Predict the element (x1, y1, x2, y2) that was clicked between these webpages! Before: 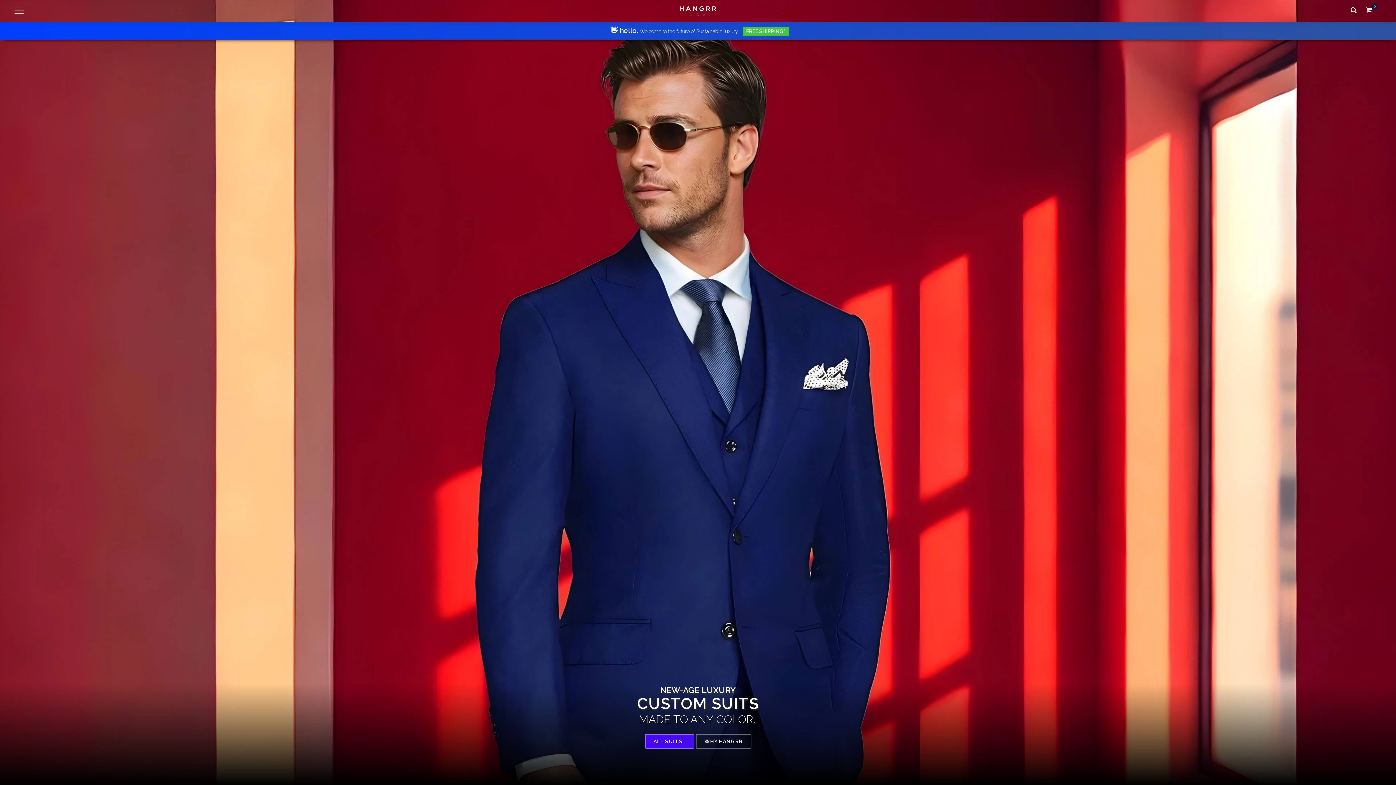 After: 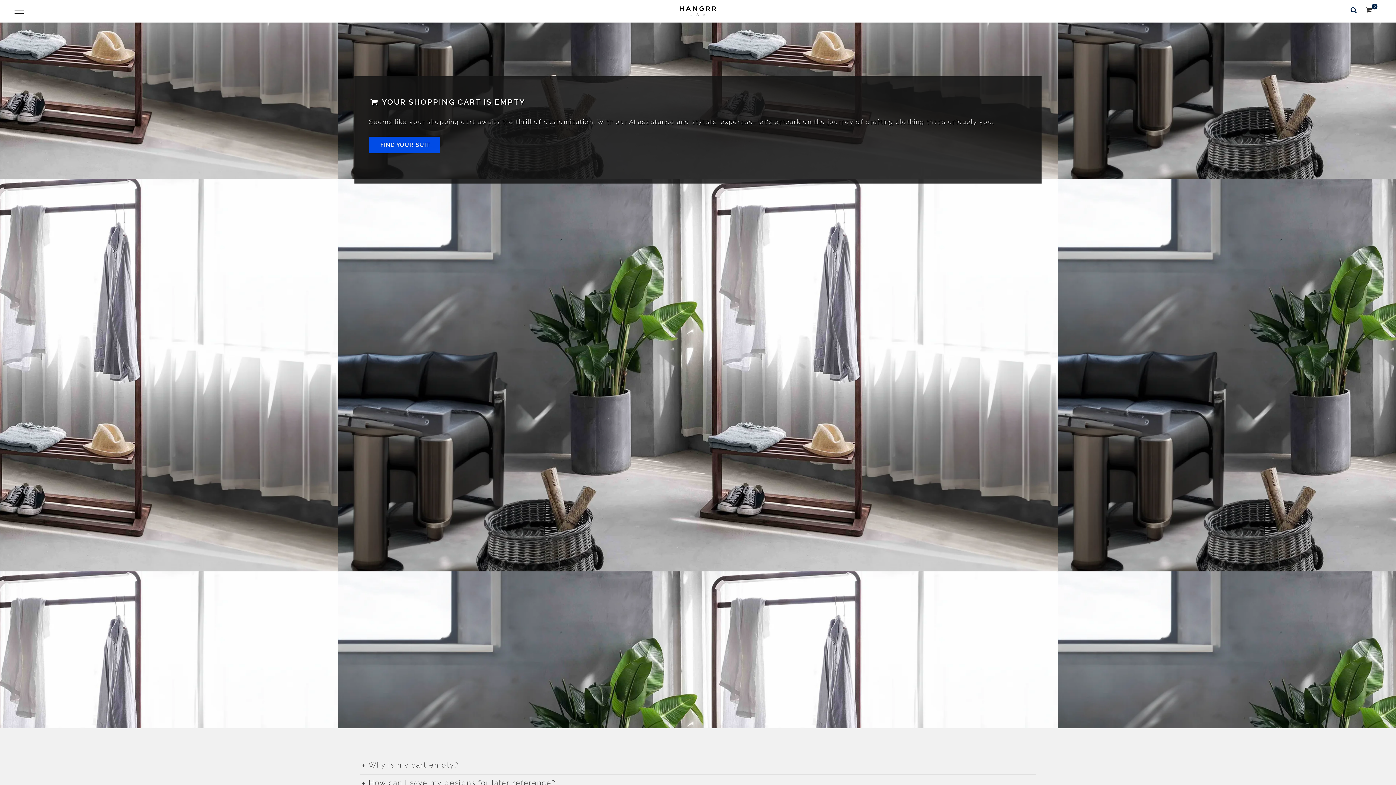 Action: bbox: (1364, 6, 1372, 14) label: 
0